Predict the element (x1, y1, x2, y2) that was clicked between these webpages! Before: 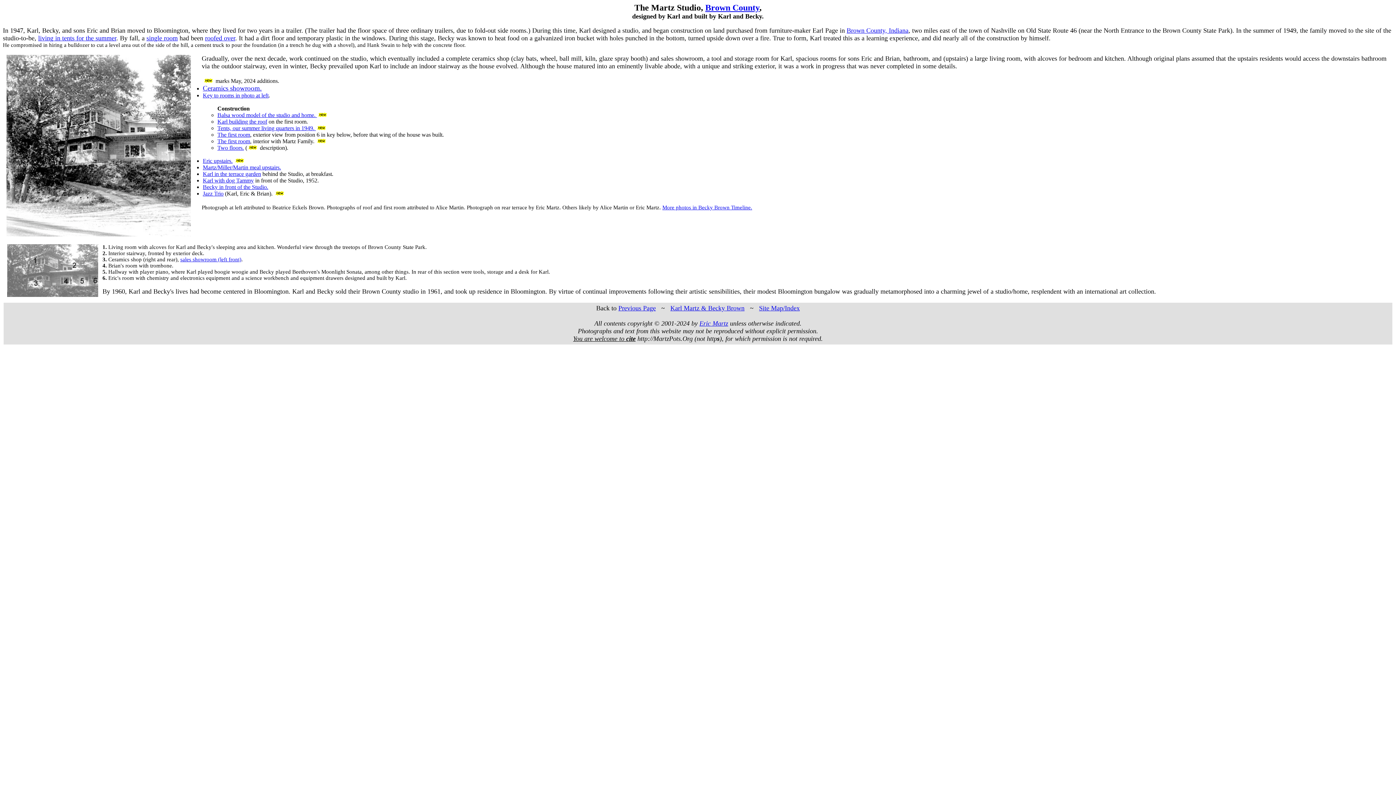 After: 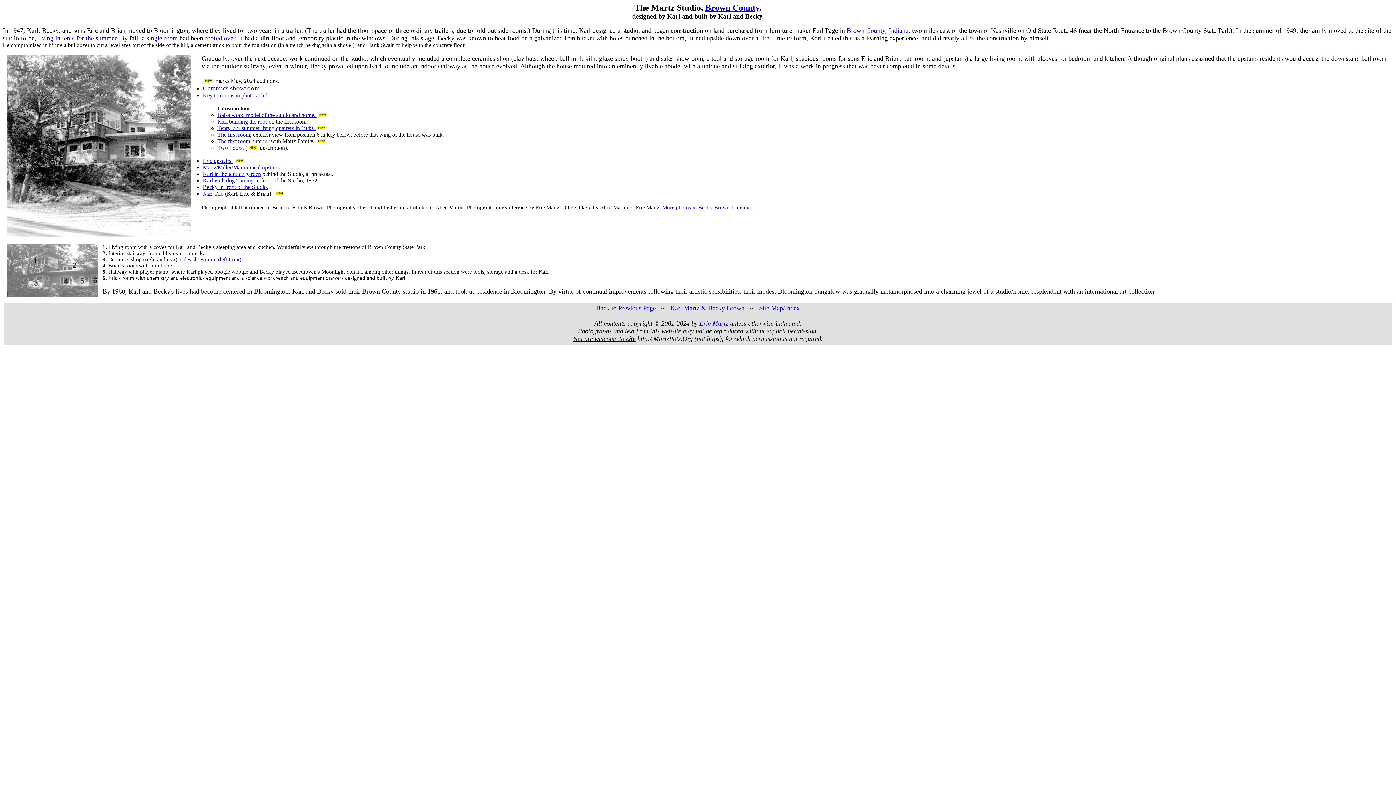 Action: bbox: (2, 236, 4, 244) label:  